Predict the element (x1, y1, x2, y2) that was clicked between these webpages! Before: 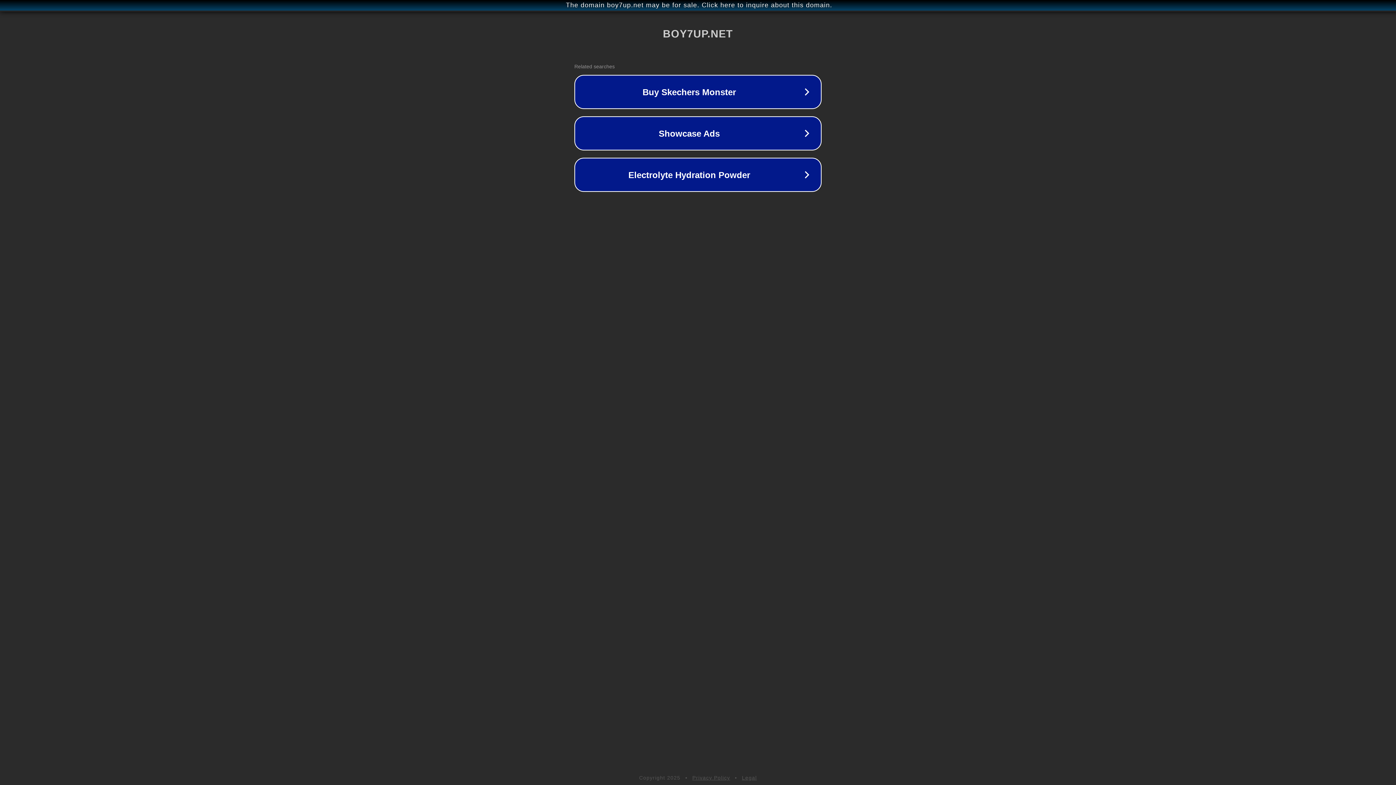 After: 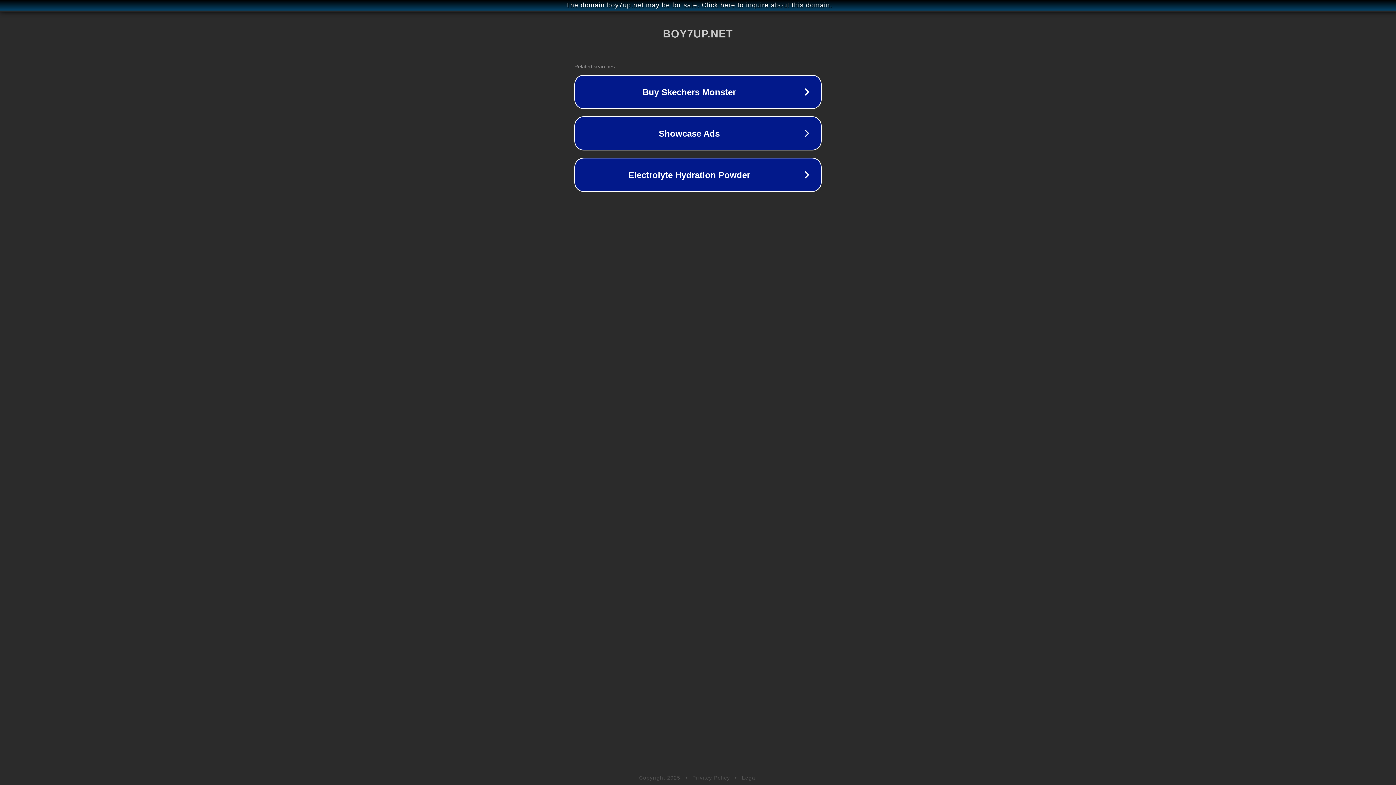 Action: label: Legal bbox: (742, 775, 757, 781)